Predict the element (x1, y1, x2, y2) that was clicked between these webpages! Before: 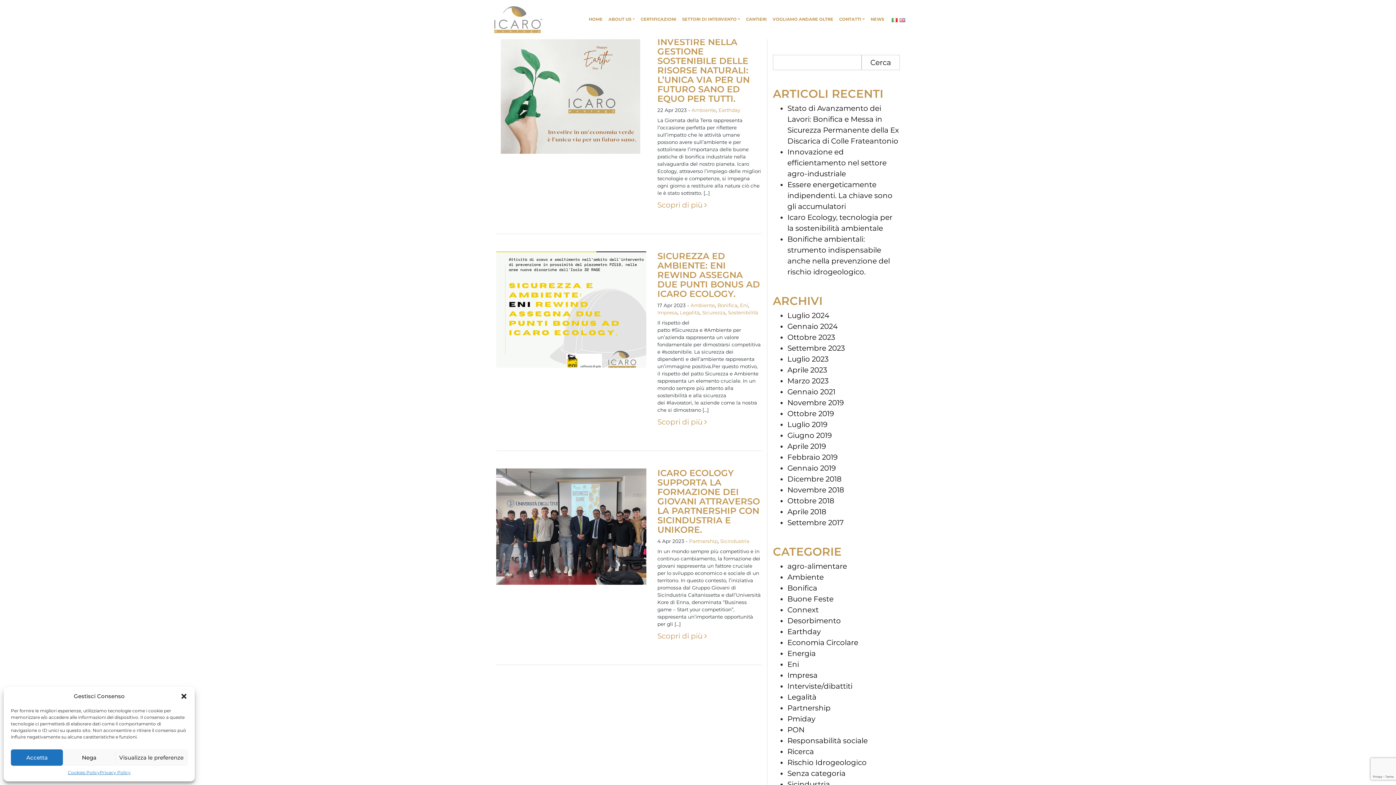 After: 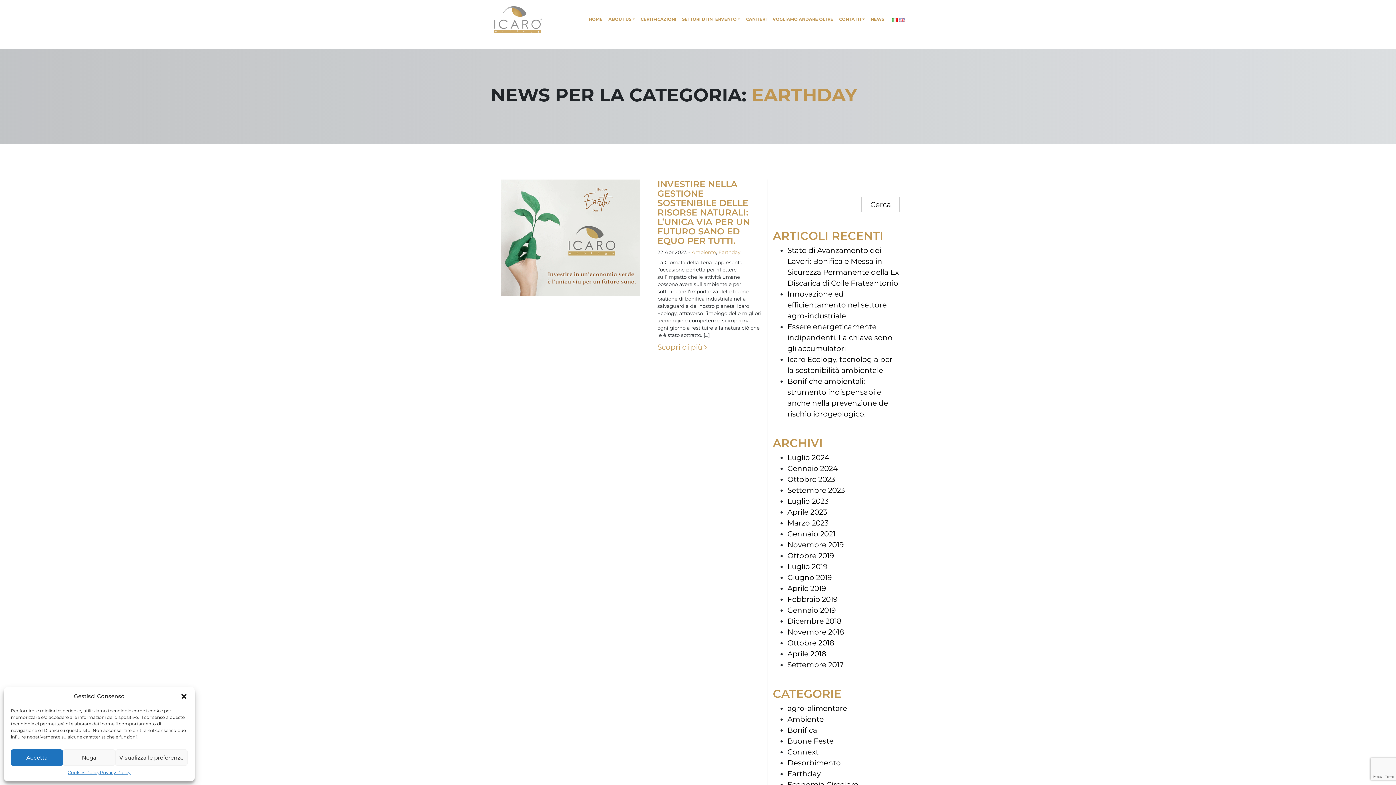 Action: bbox: (718, 107, 740, 113) label: Earthday